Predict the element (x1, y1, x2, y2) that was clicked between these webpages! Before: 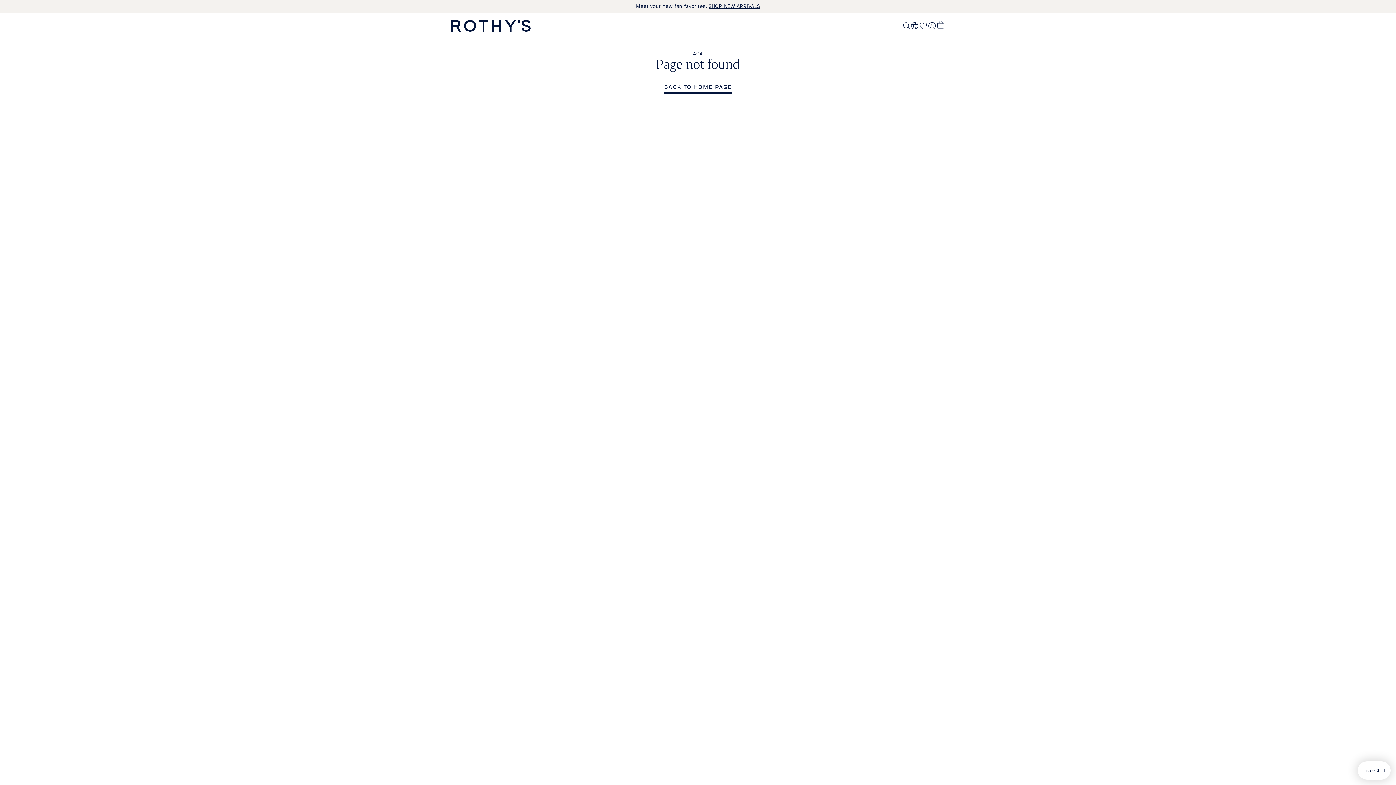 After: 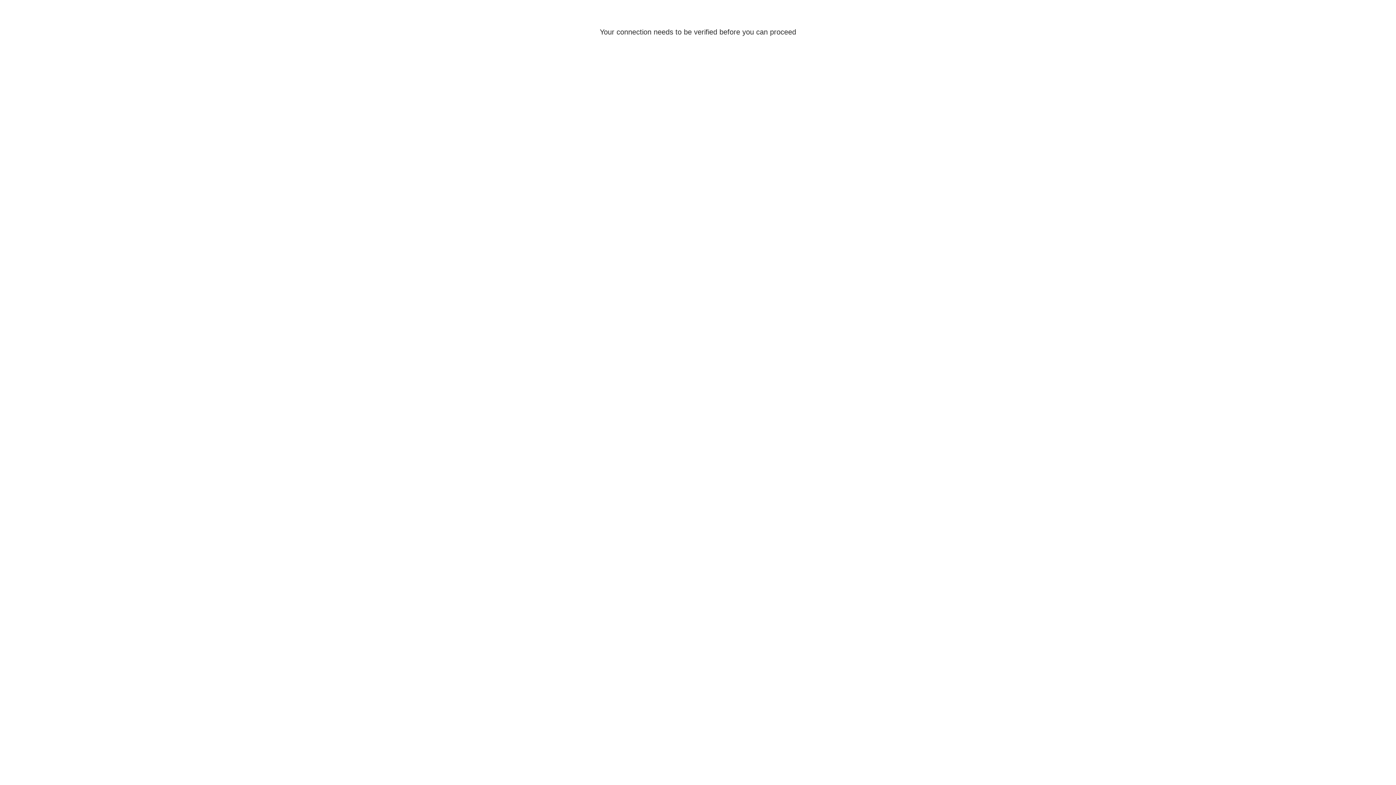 Action: label: Log in bbox: (928, 21, 936, 30)